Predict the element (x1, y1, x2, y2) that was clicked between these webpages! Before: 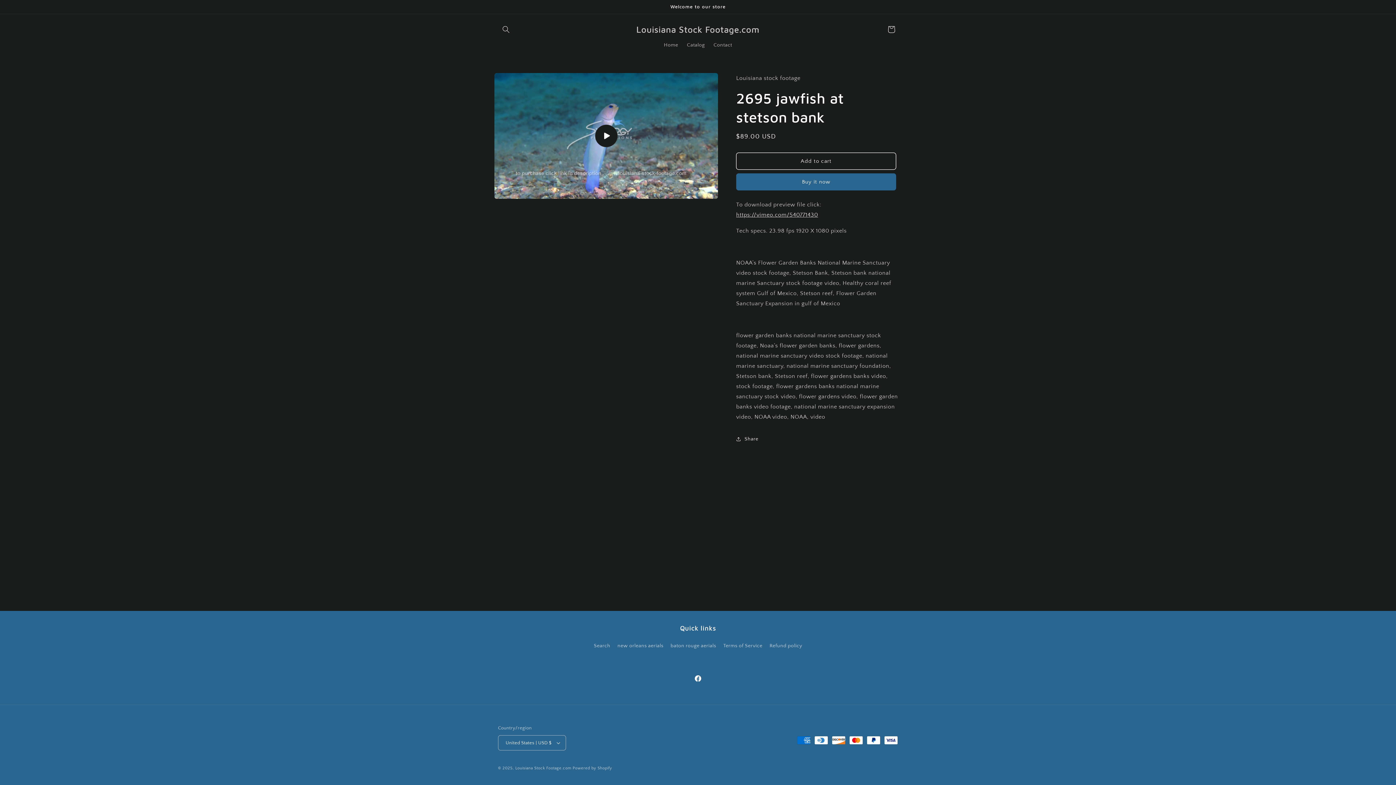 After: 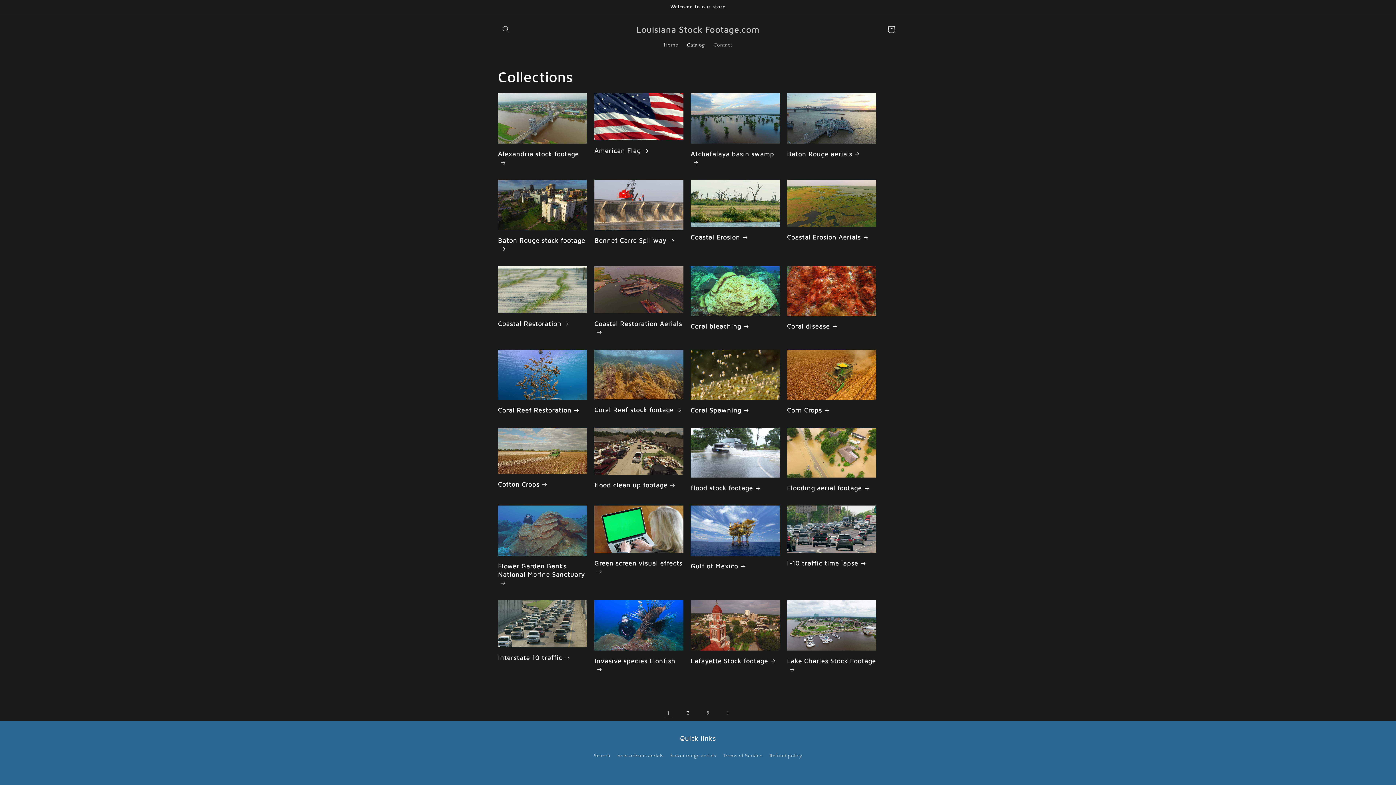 Action: label: Catalog bbox: (682, 37, 709, 52)